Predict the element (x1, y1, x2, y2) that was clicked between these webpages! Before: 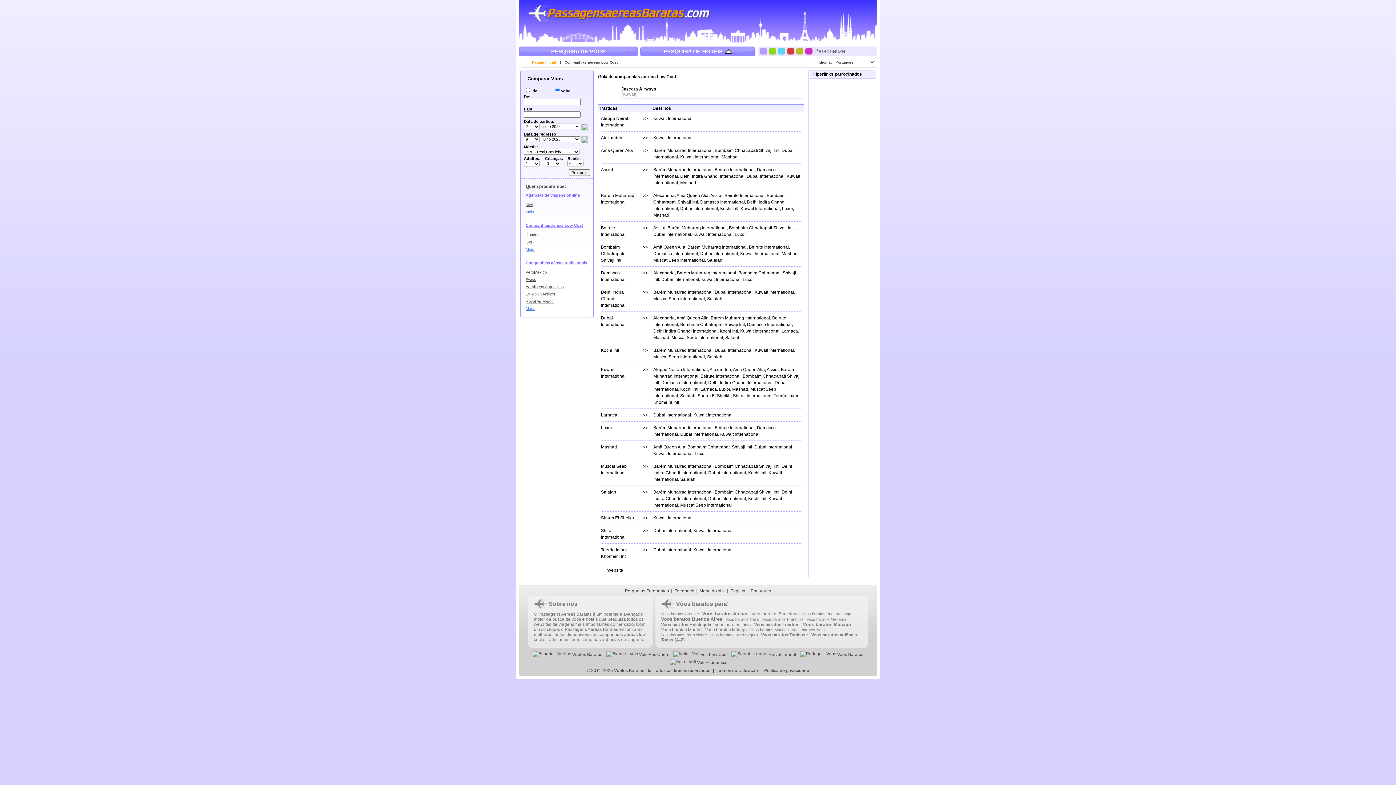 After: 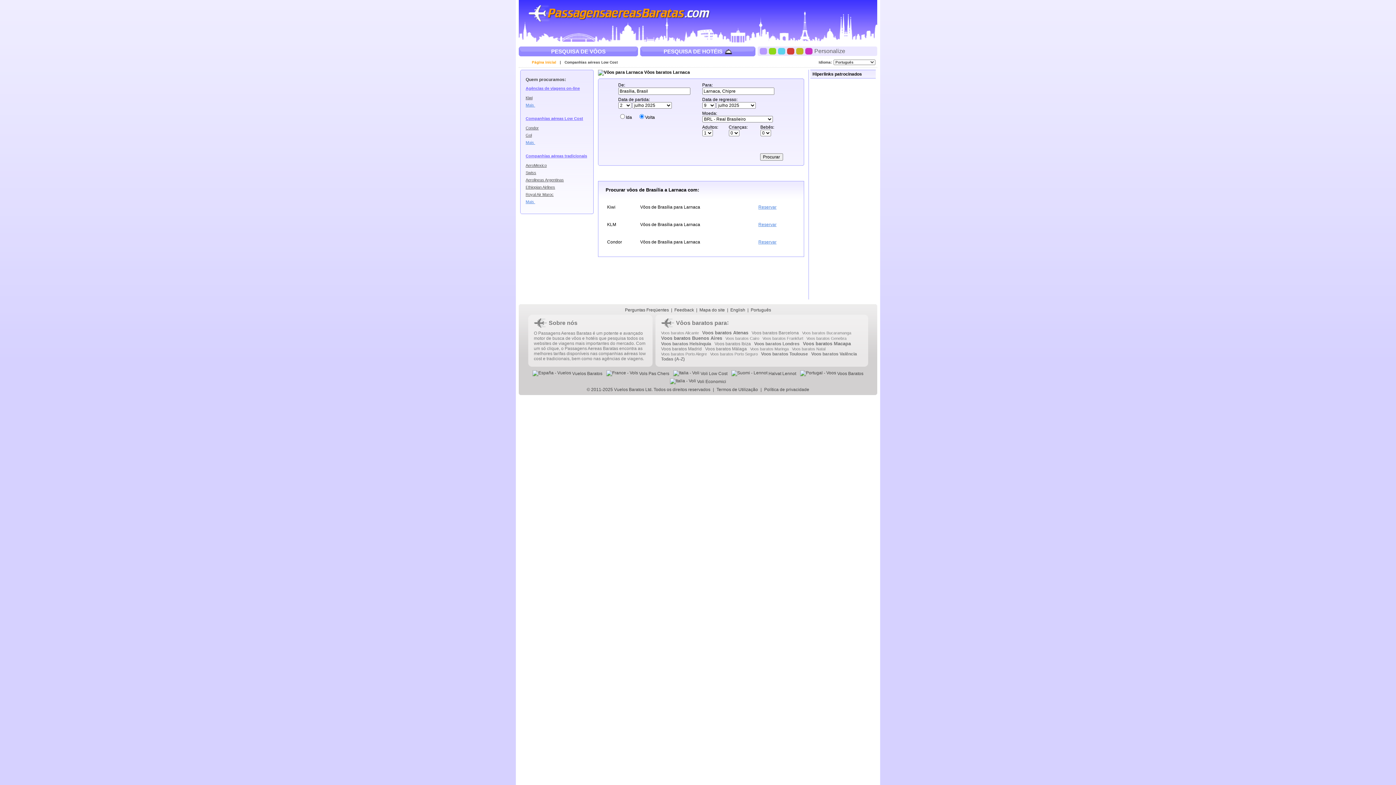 Action: label: Larnaca bbox: (700, 386, 717, 392)